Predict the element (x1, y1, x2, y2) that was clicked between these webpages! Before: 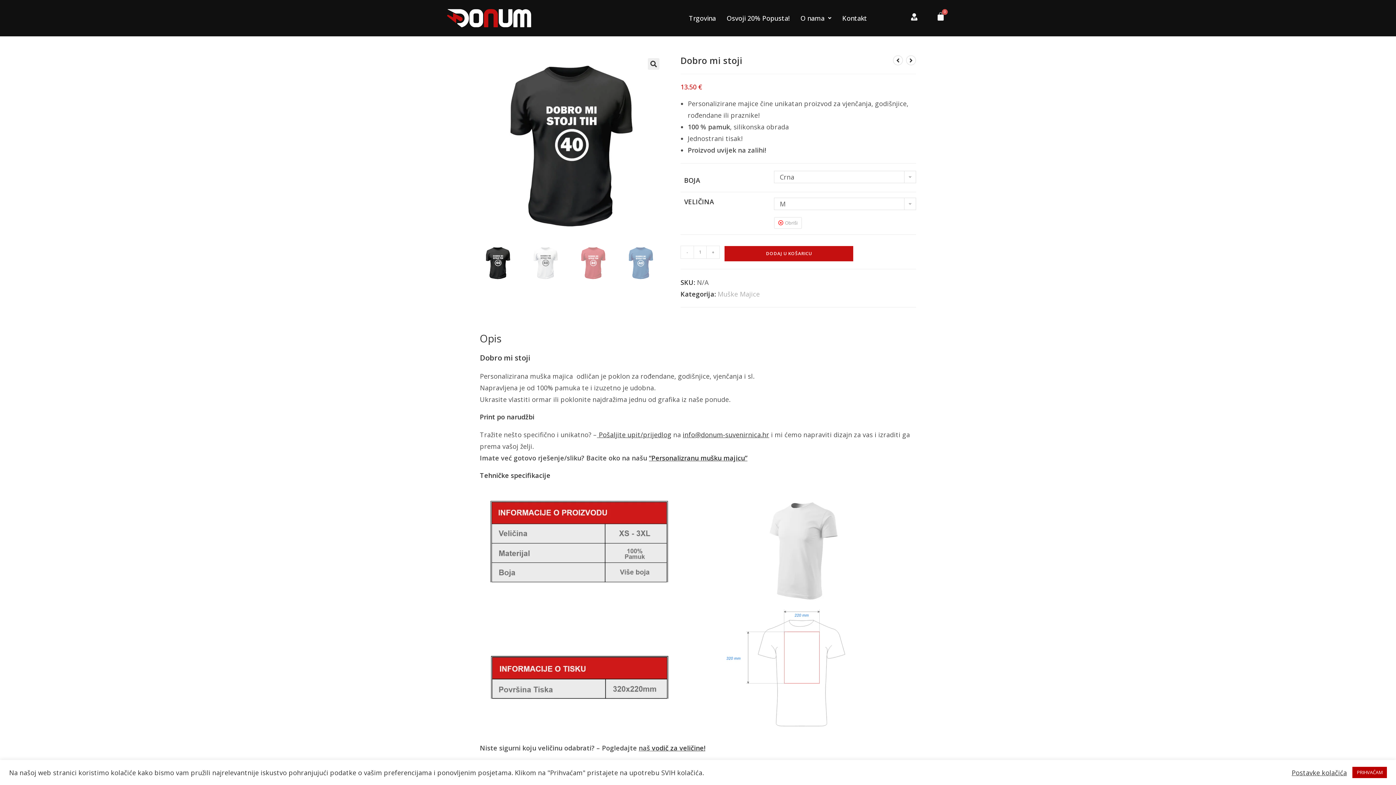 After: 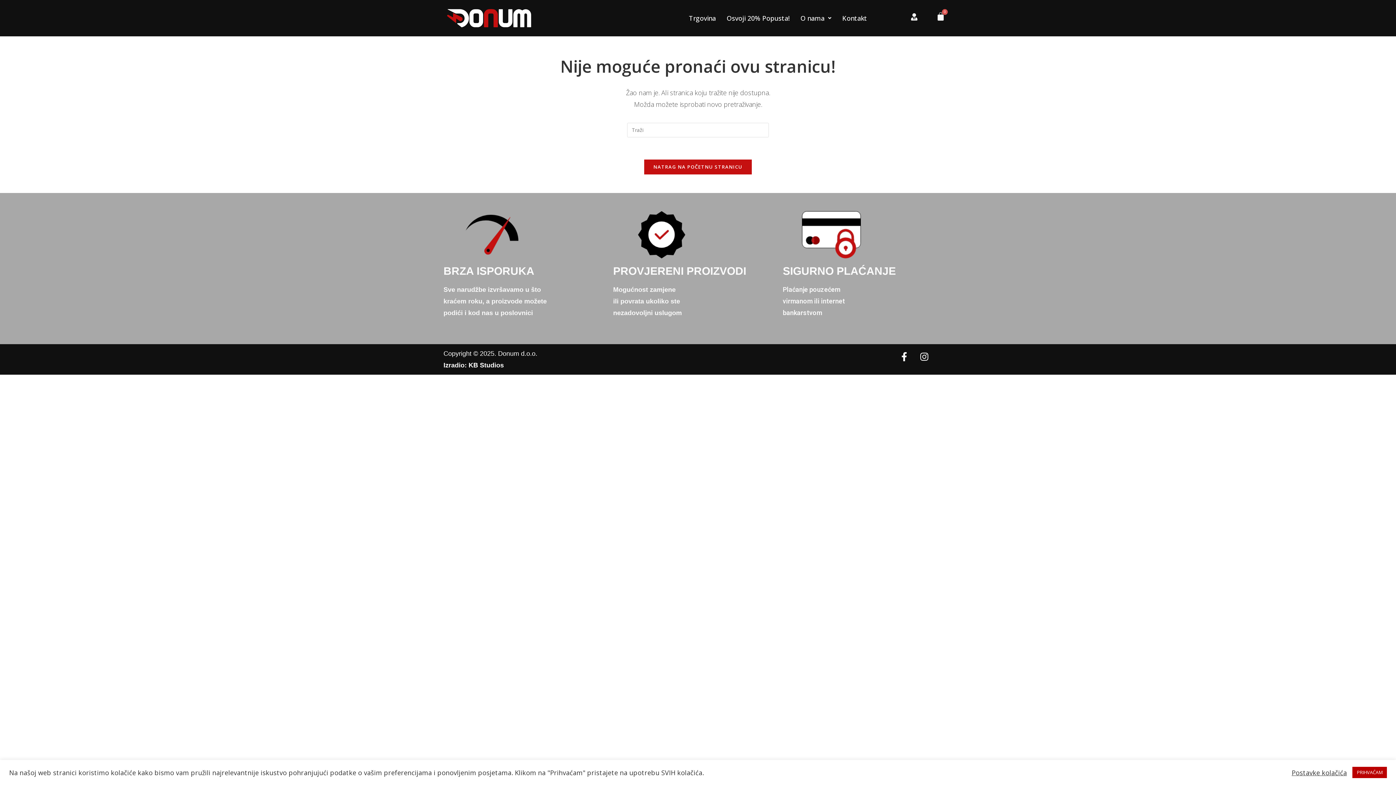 Action: bbox: (649, 453, 747, 462) label: “Personalizranu mušku majicu”